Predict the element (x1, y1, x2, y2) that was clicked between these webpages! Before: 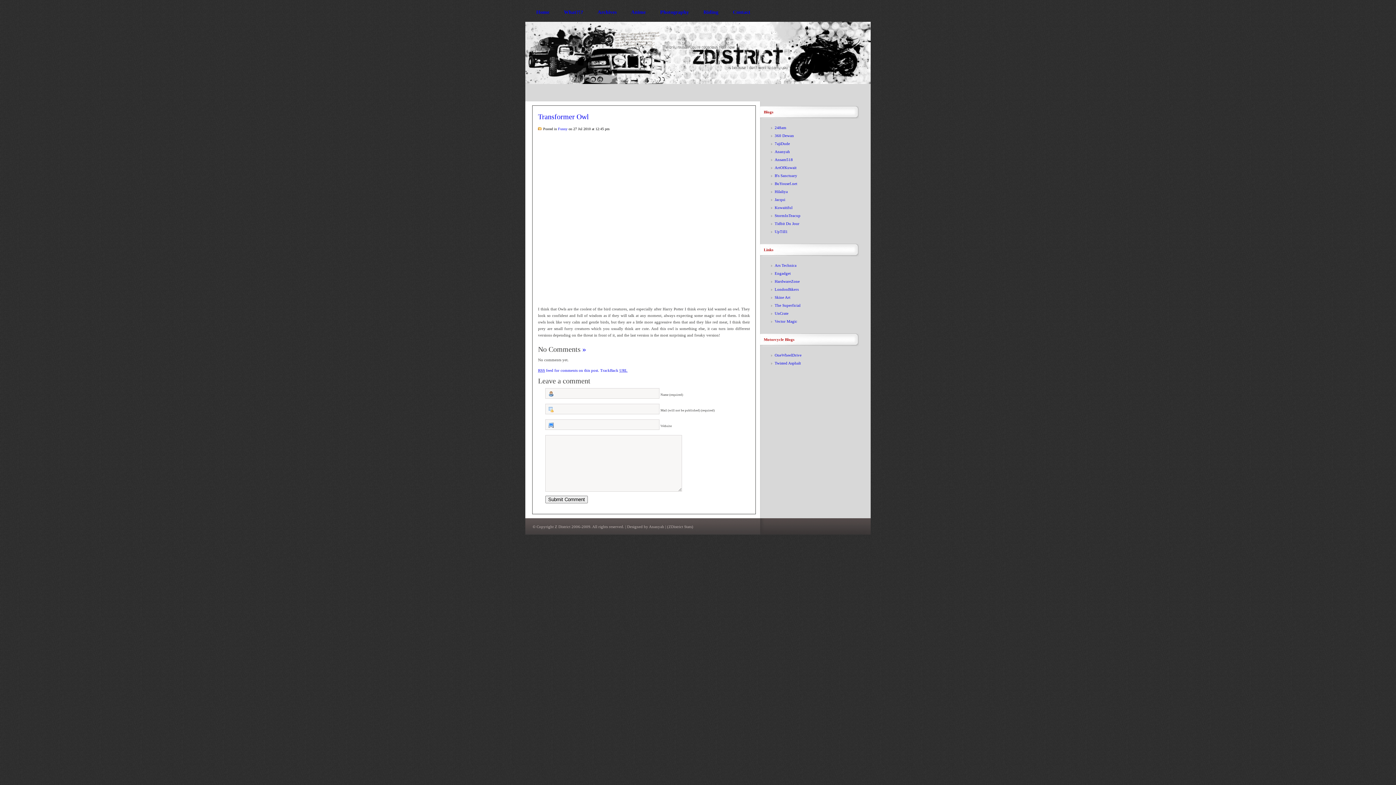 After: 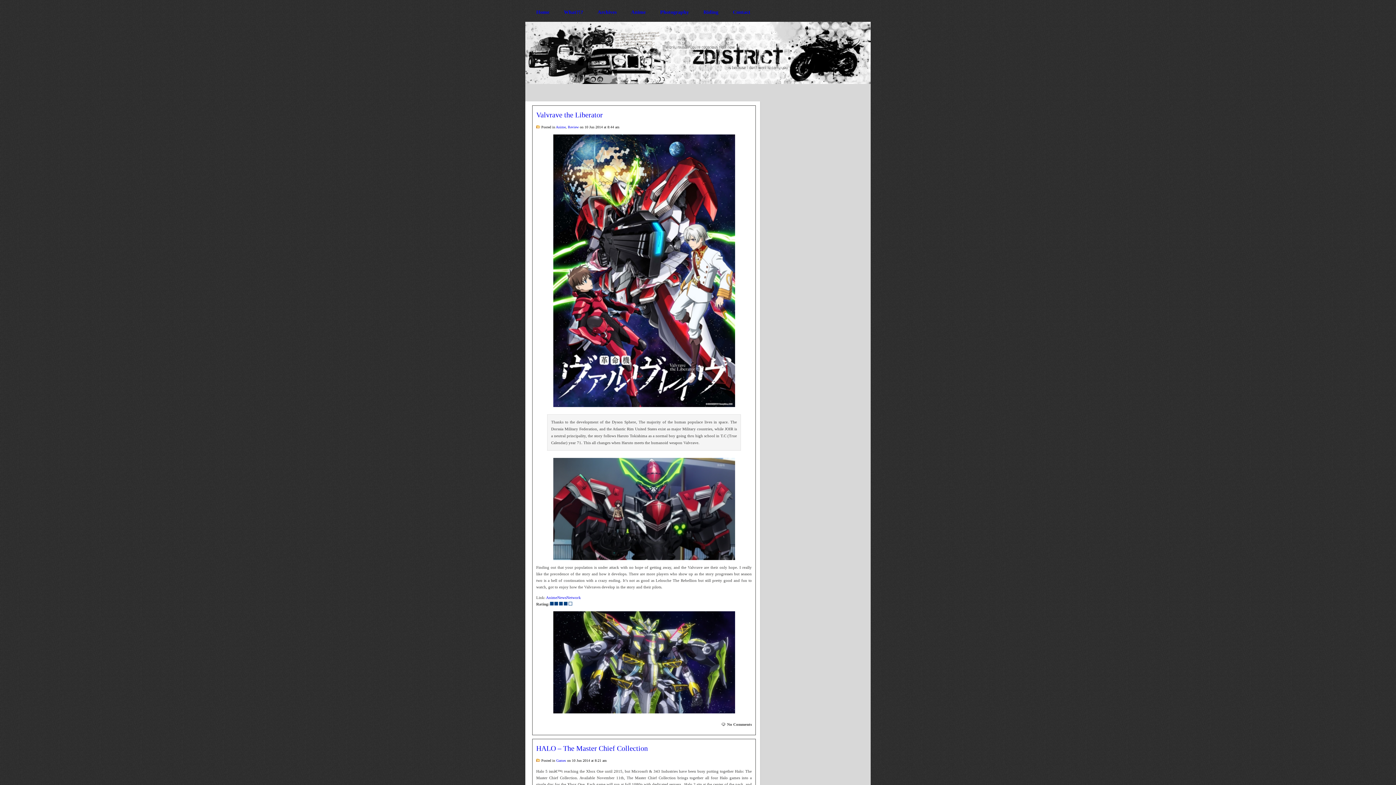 Action: label: Home bbox: (529, 0, 556, 24)